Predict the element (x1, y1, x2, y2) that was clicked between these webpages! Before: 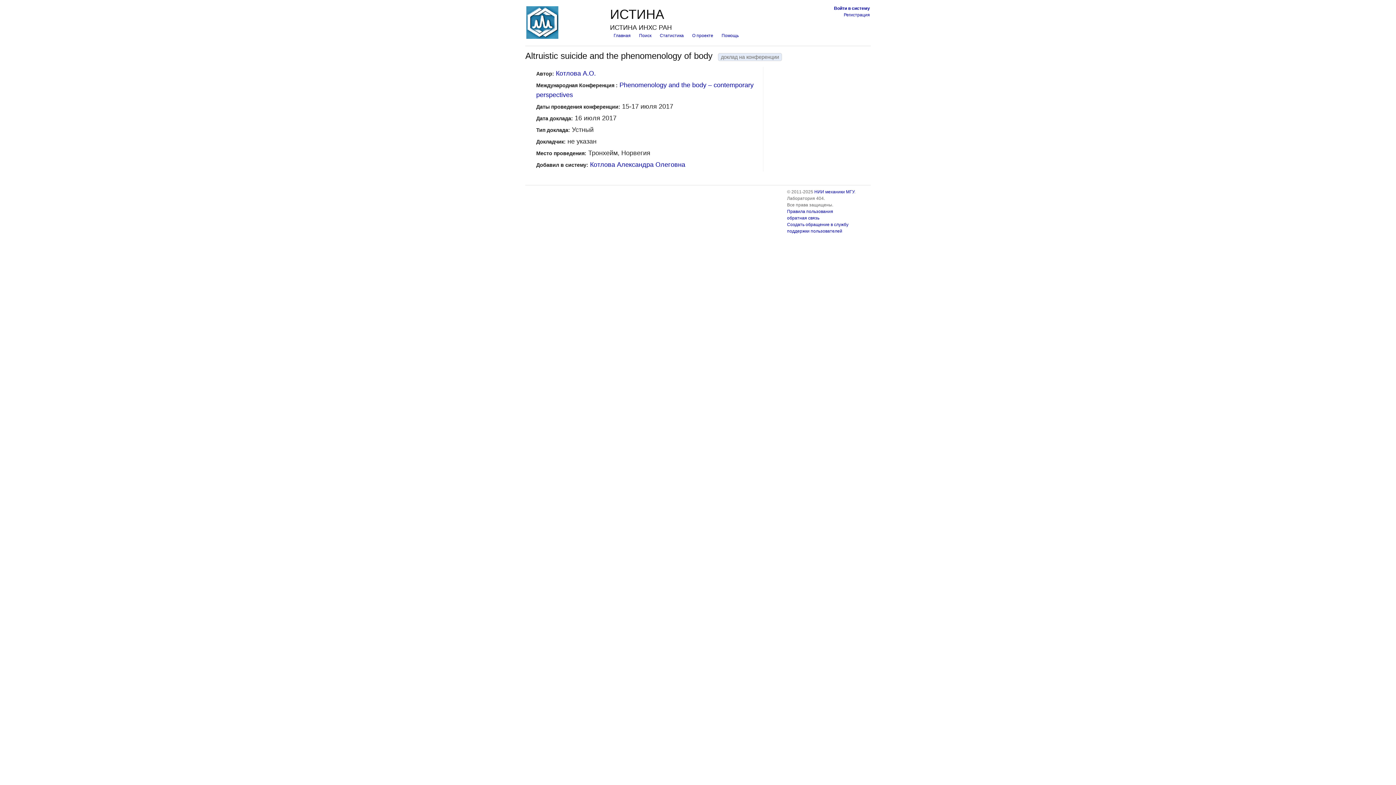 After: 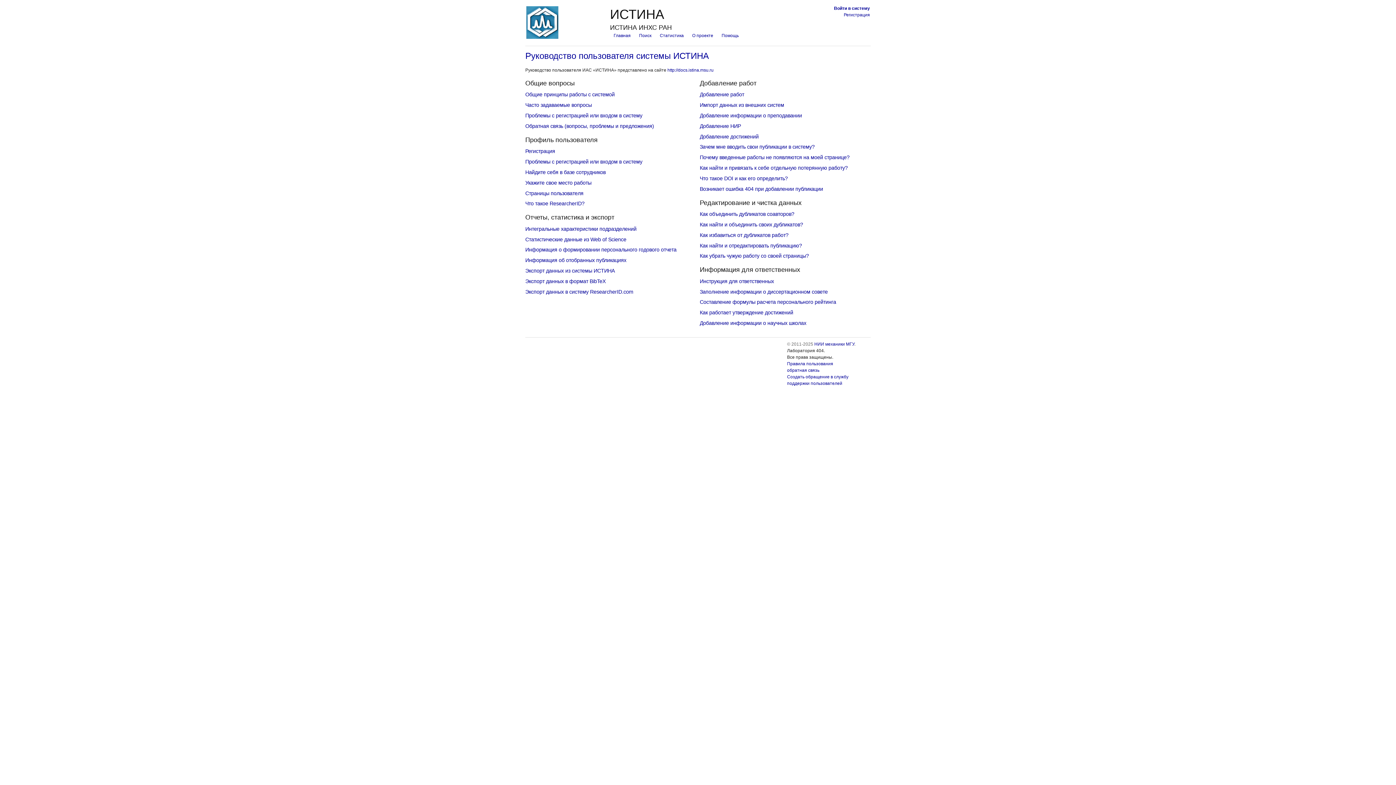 Action: label: Помощь bbox: (721, 33, 738, 38)